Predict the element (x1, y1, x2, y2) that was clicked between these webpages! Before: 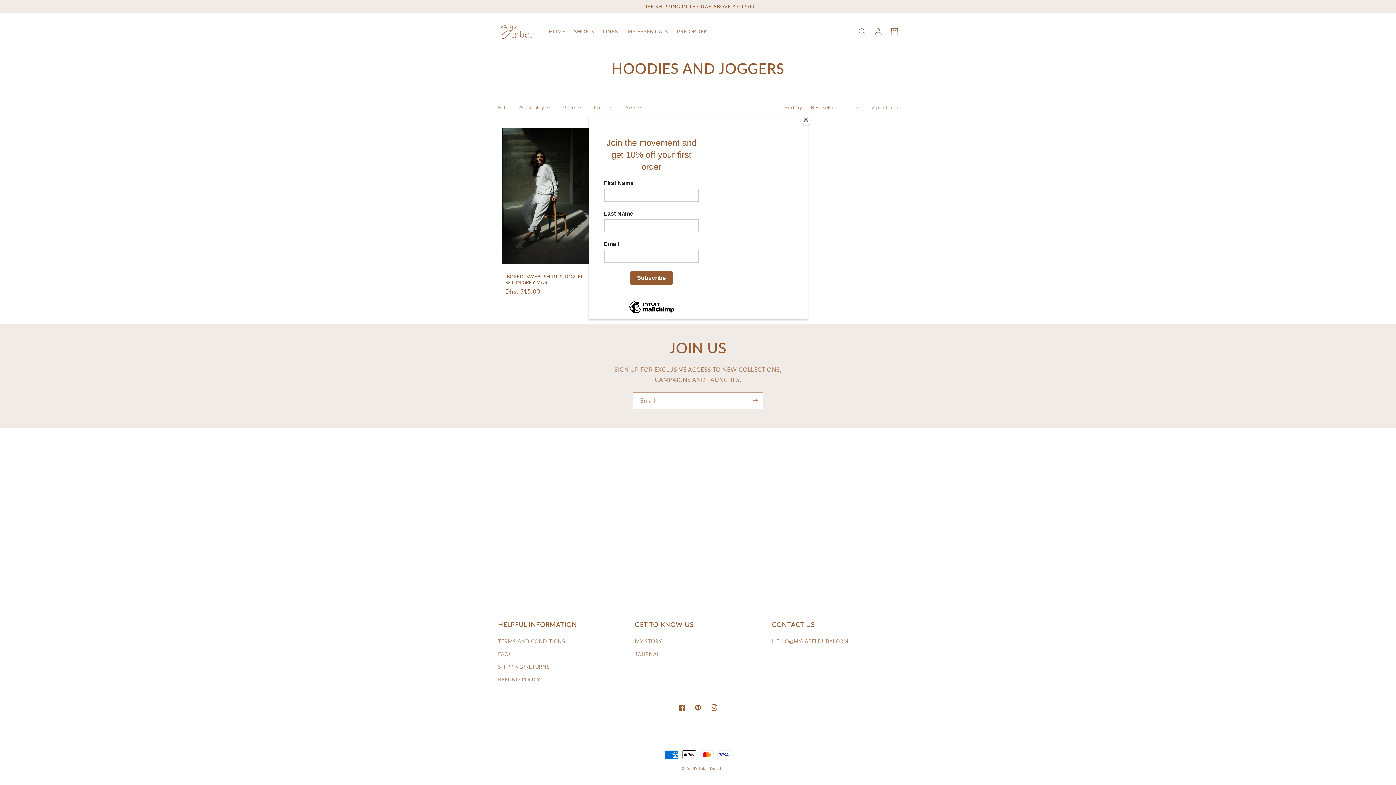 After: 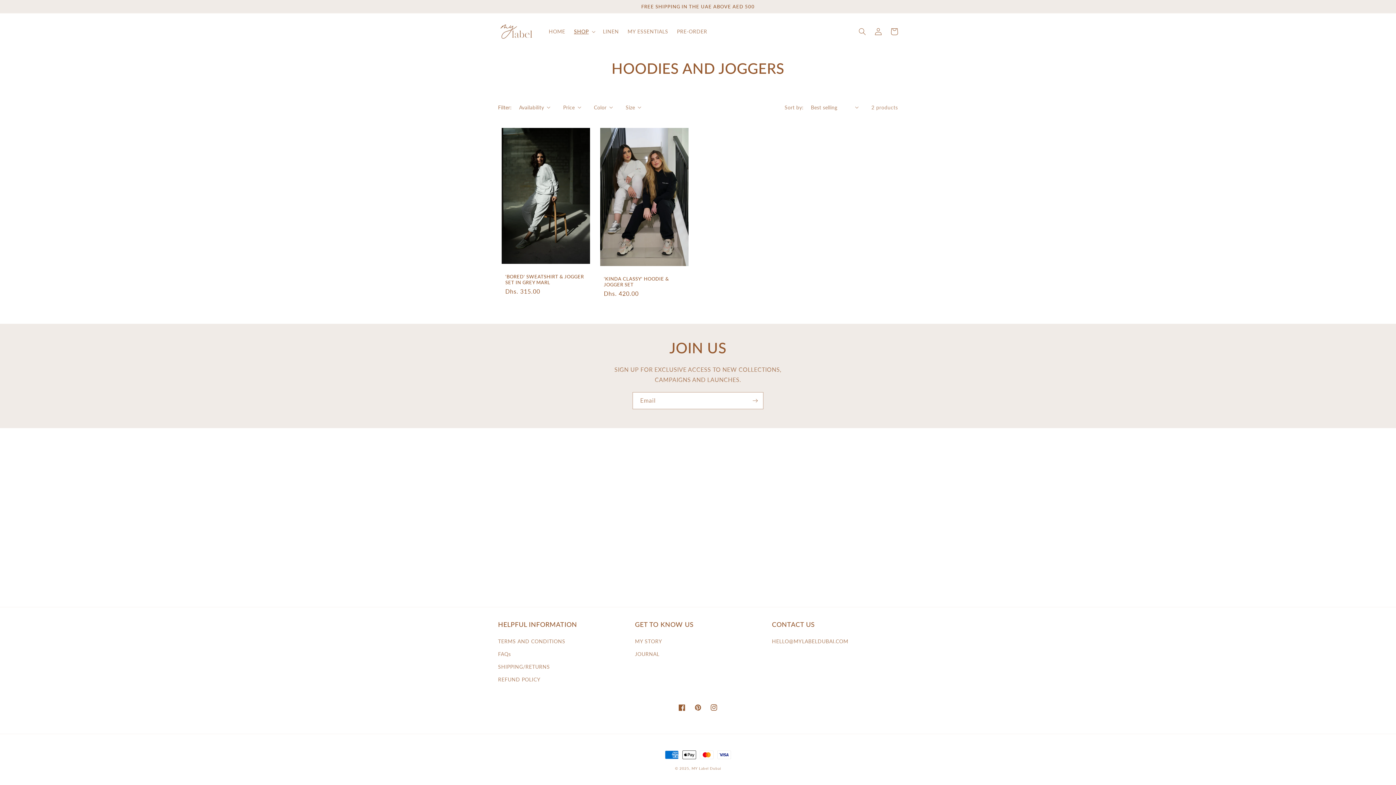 Action: bbox: (800, 114, 811, 125) label: Close